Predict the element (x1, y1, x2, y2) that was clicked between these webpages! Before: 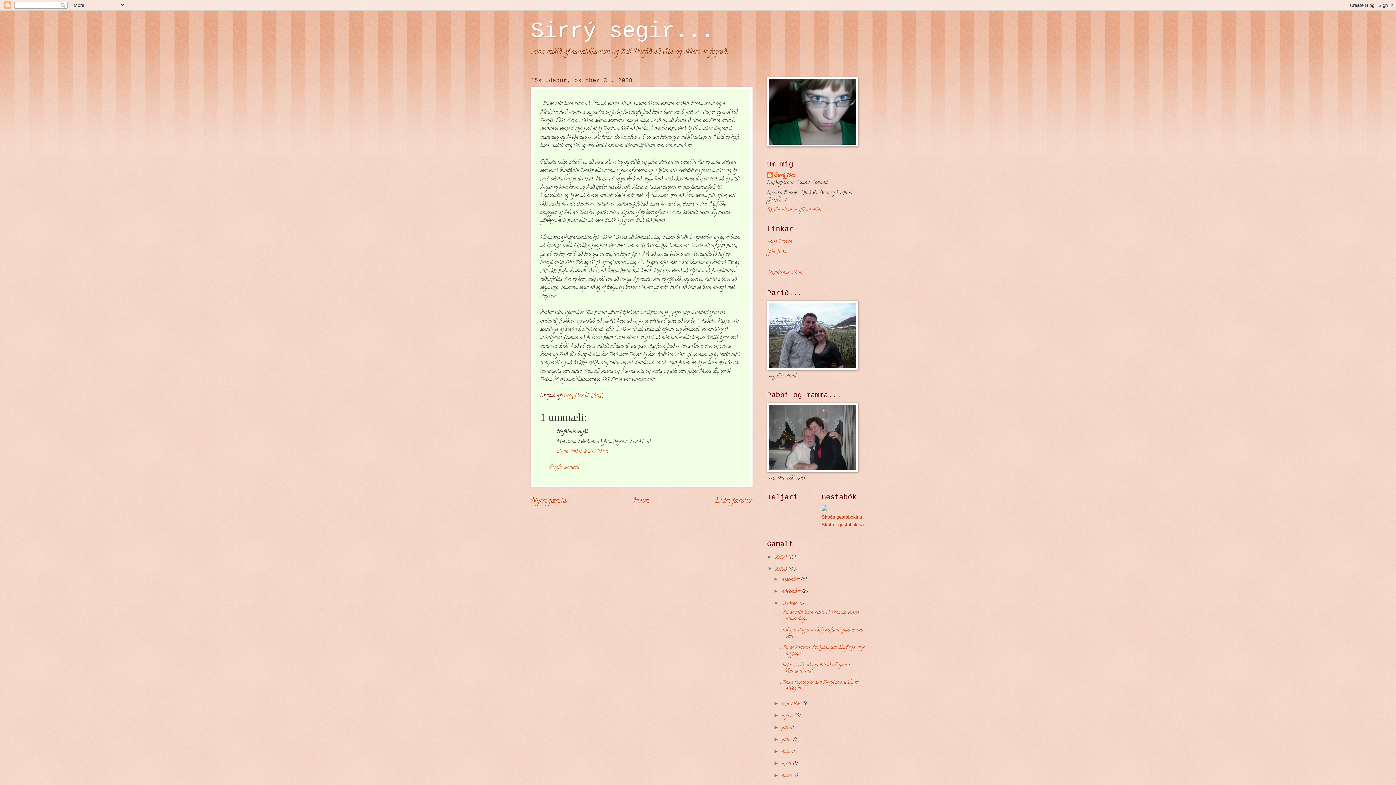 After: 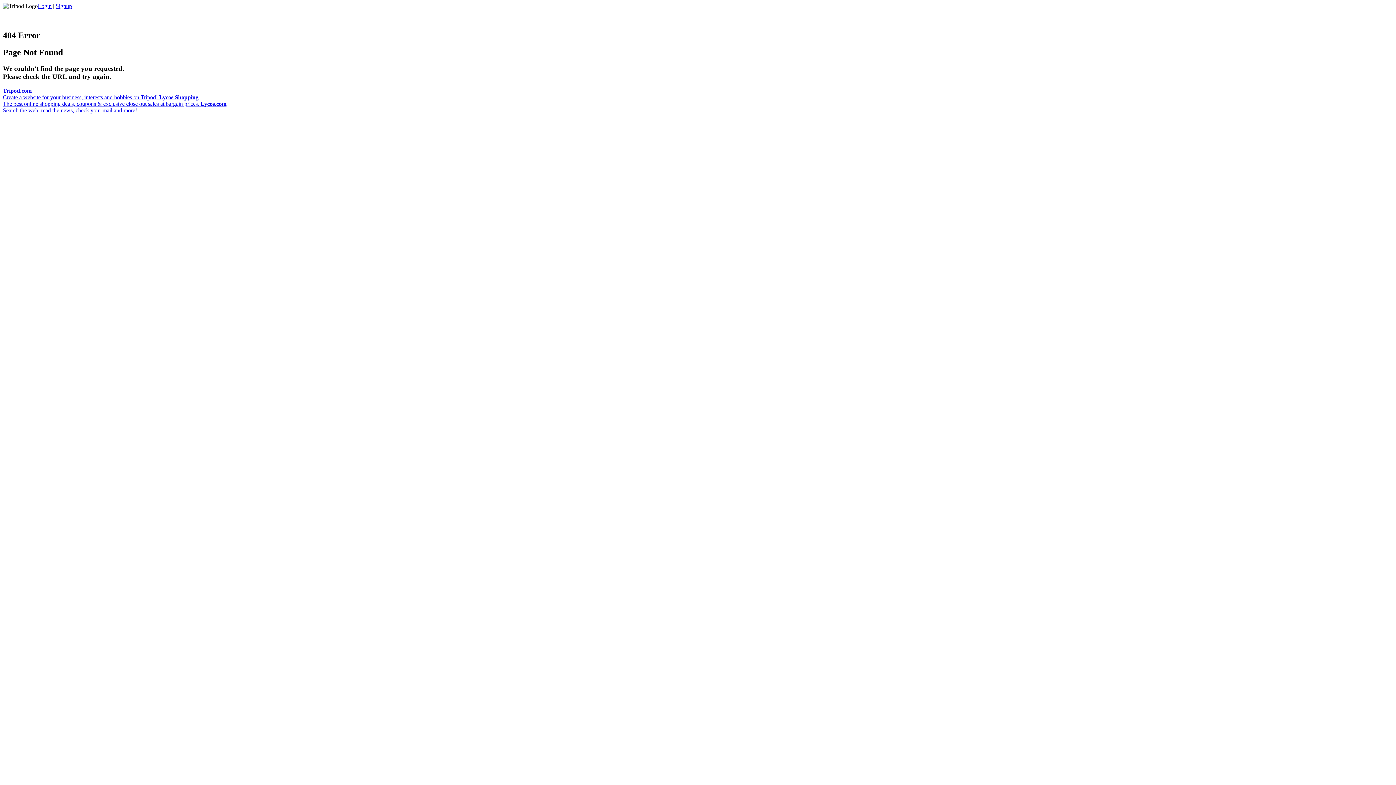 Action: label: Skoða gestabókina bbox: (821, 513, 862, 522)